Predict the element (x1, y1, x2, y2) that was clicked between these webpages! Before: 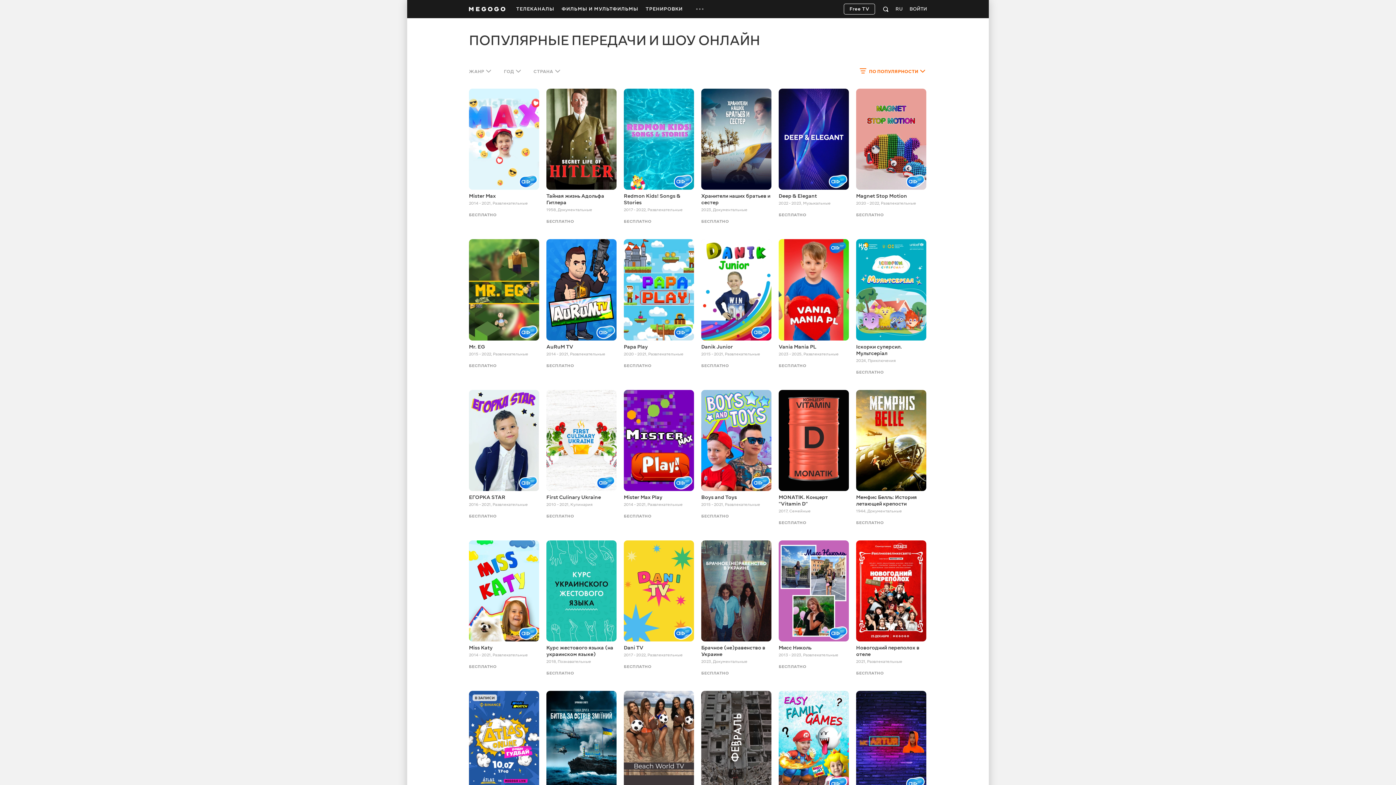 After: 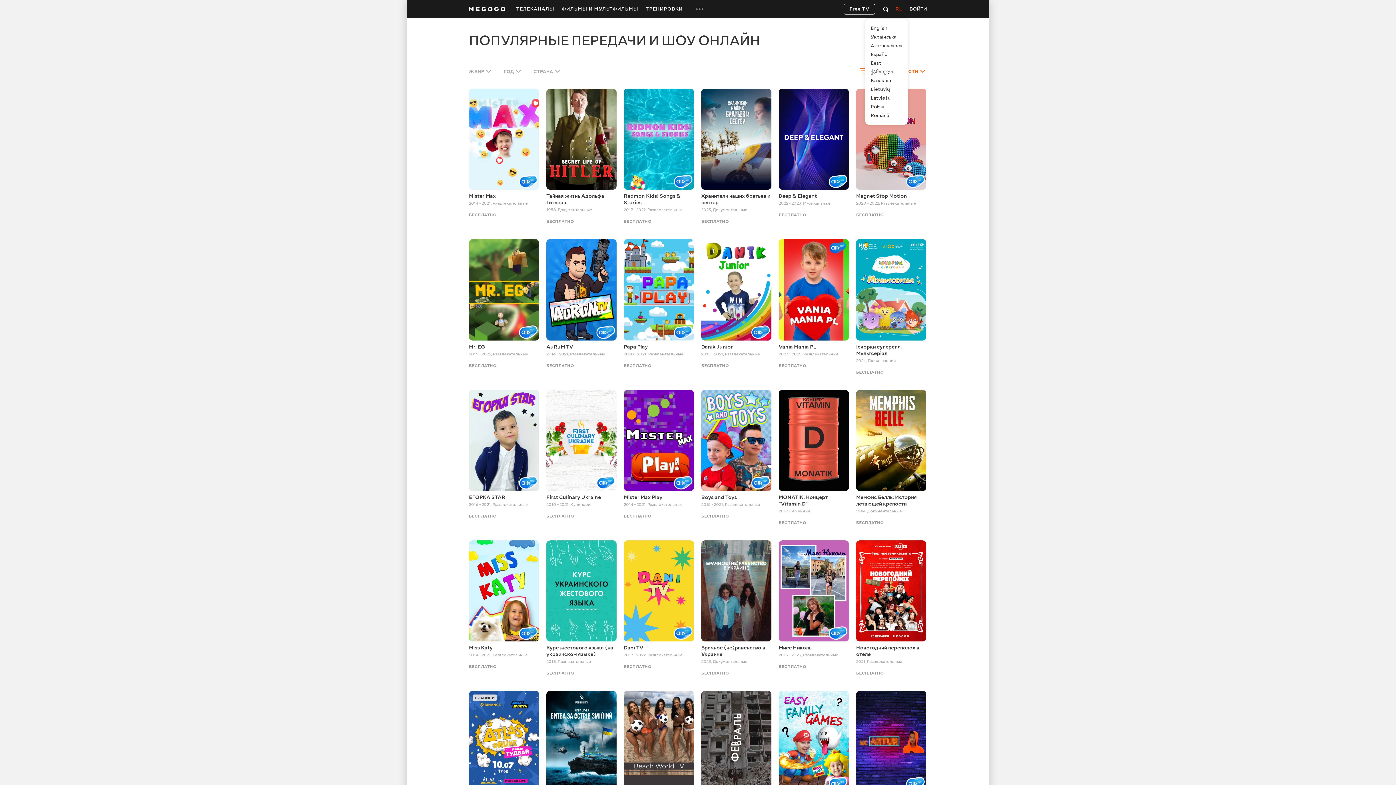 Action: bbox: (891, 0, 908, 18) label: RU